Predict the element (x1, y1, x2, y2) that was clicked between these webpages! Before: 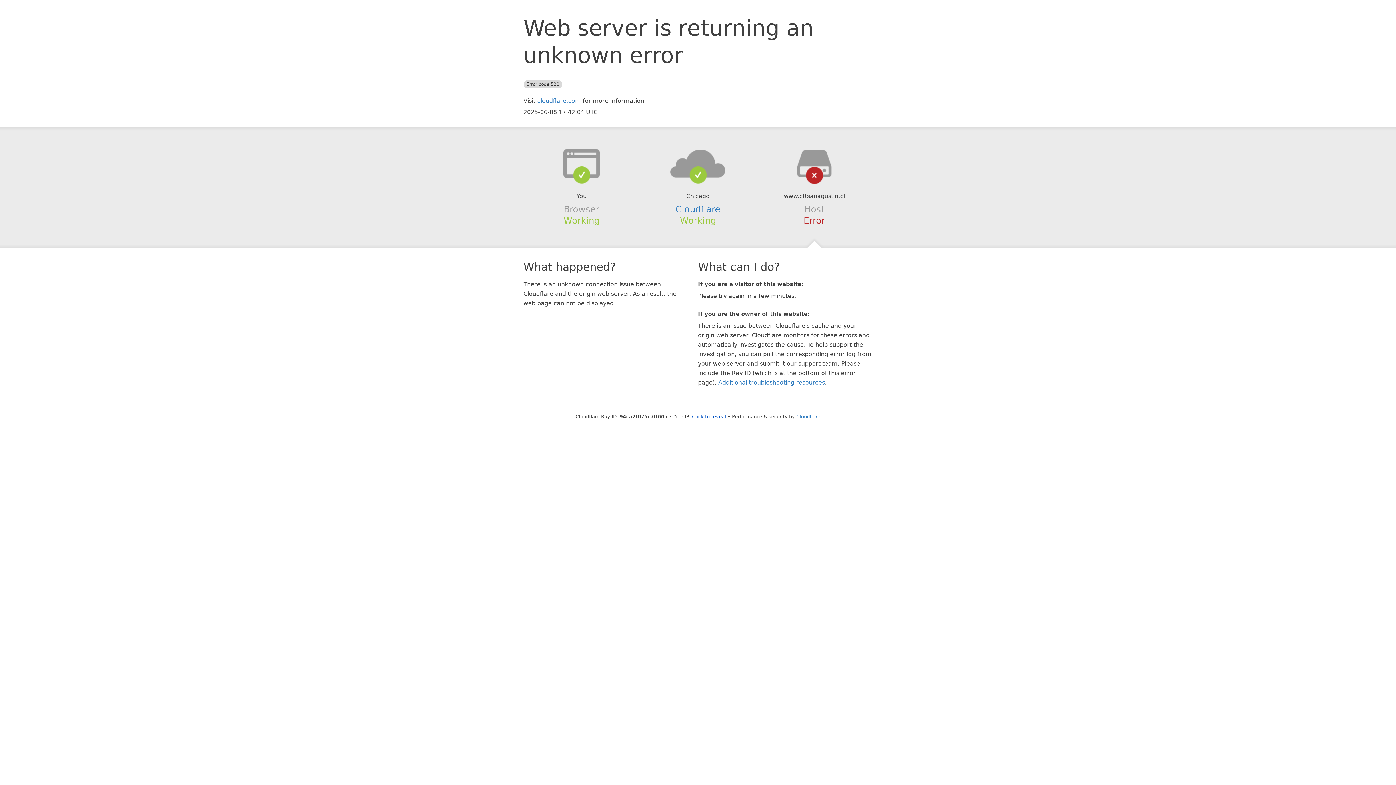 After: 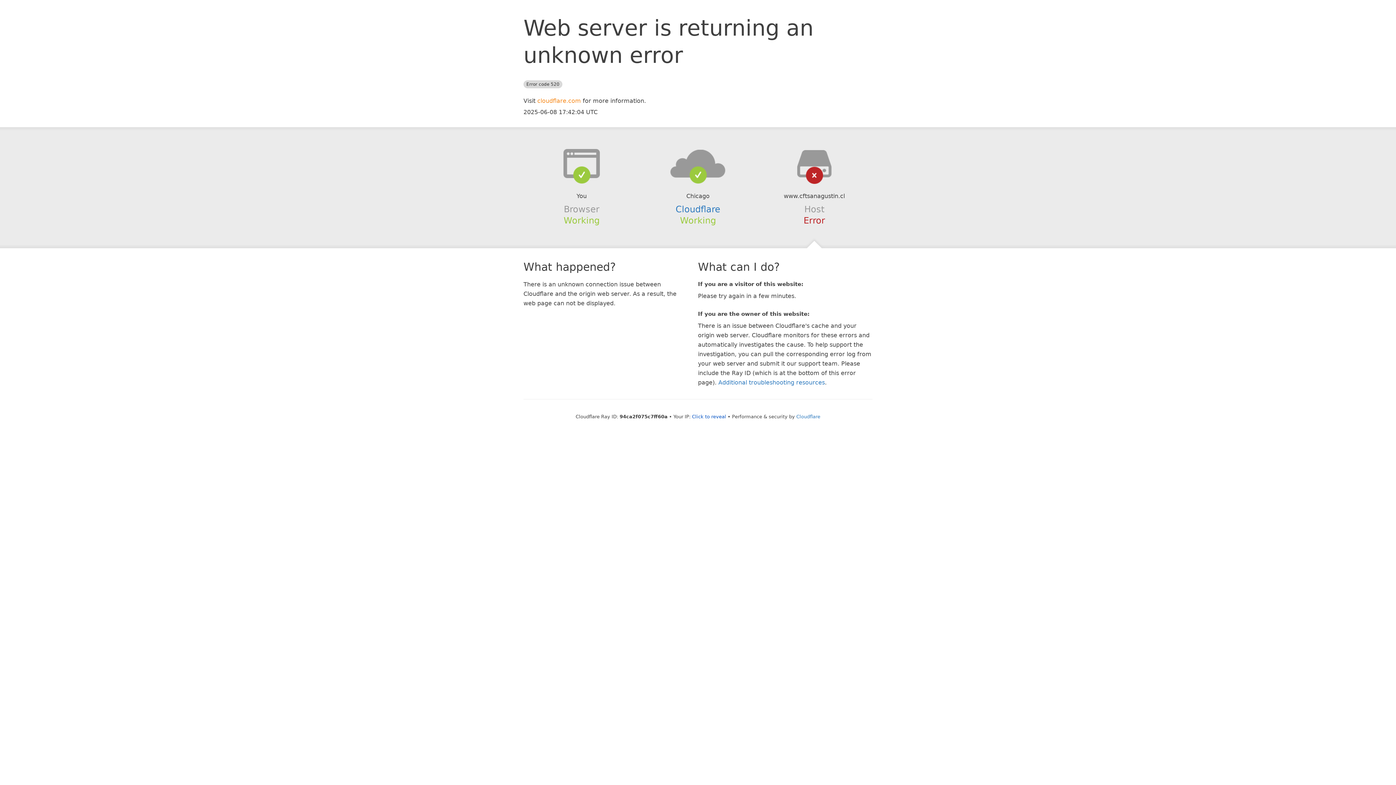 Action: label: cloudflare.com bbox: (537, 97, 581, 104)